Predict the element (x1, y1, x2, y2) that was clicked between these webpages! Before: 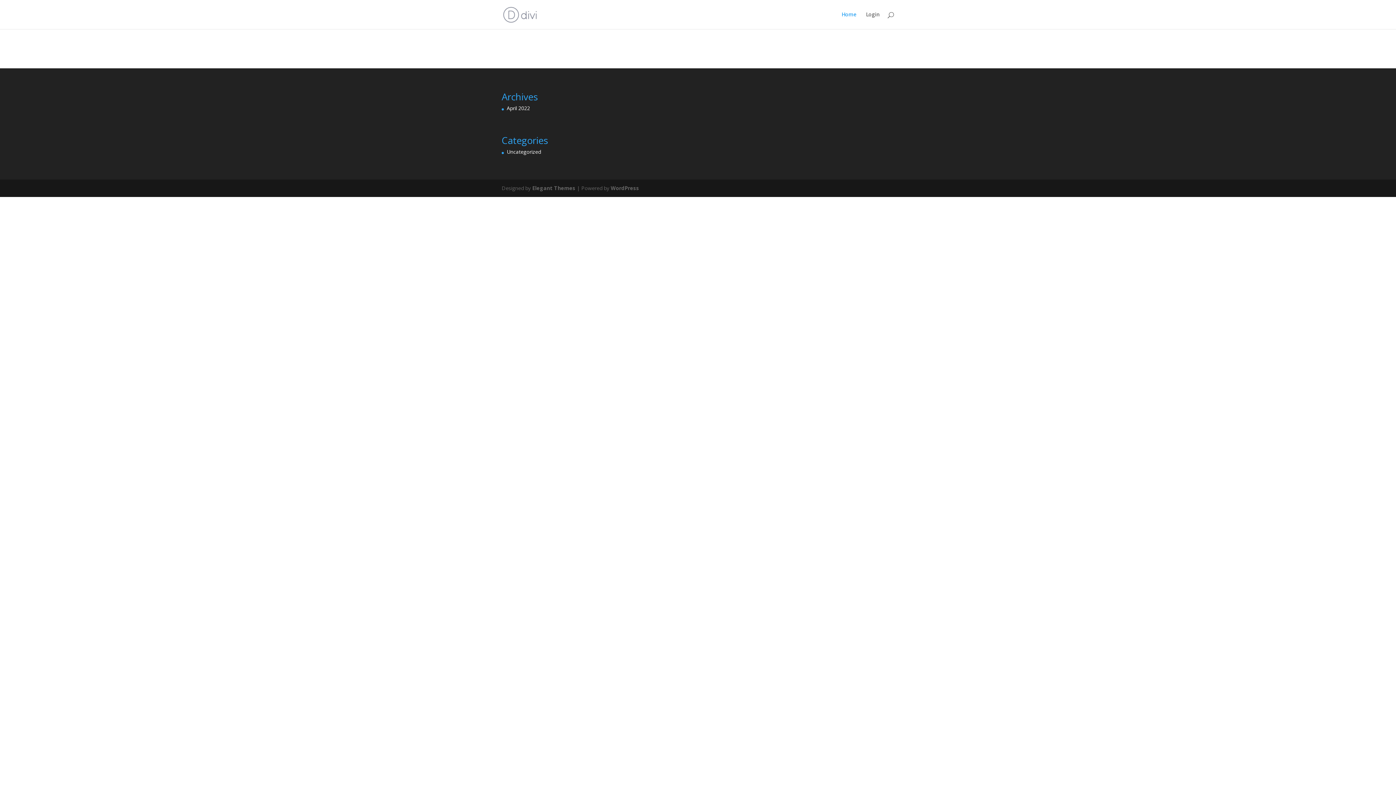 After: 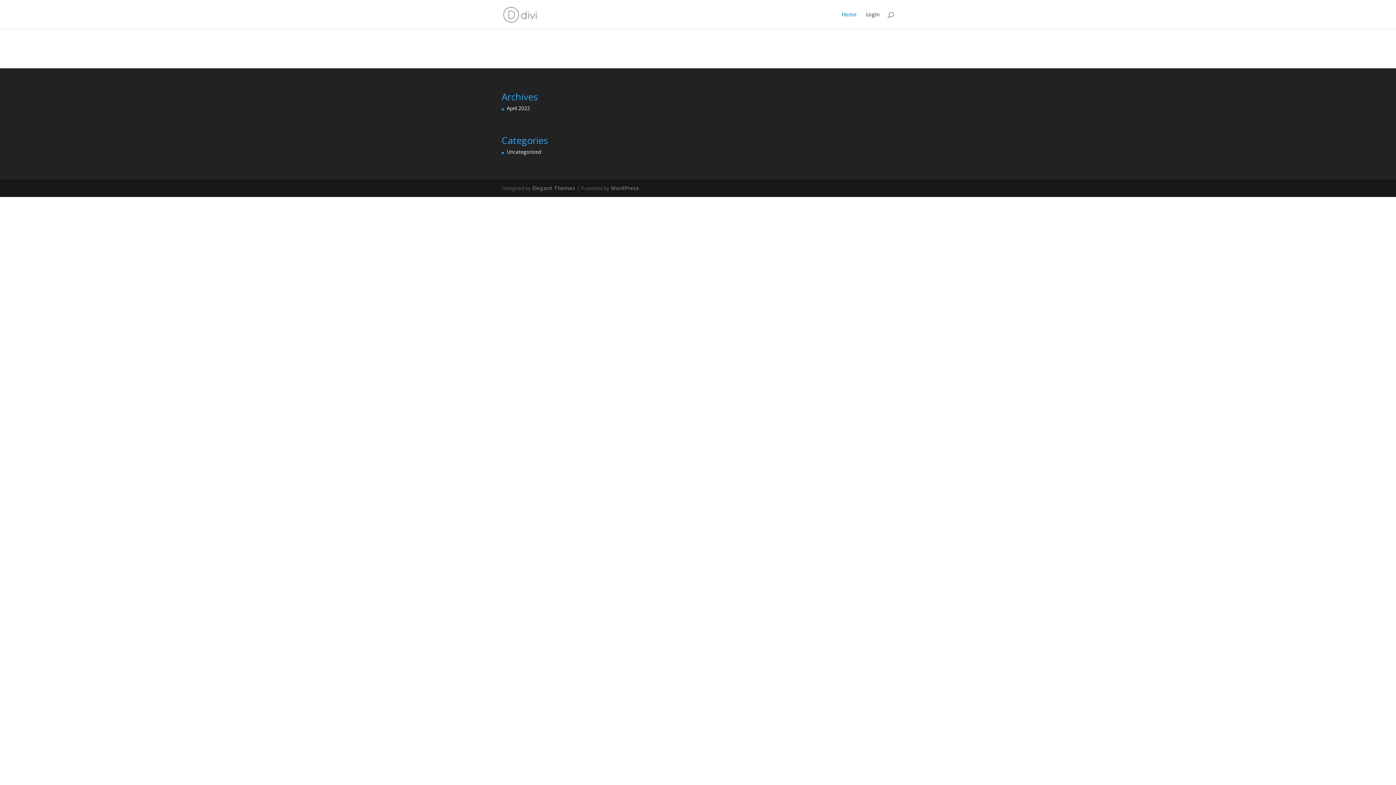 Action: label: Home bbox: (841, 12, 856, 29)